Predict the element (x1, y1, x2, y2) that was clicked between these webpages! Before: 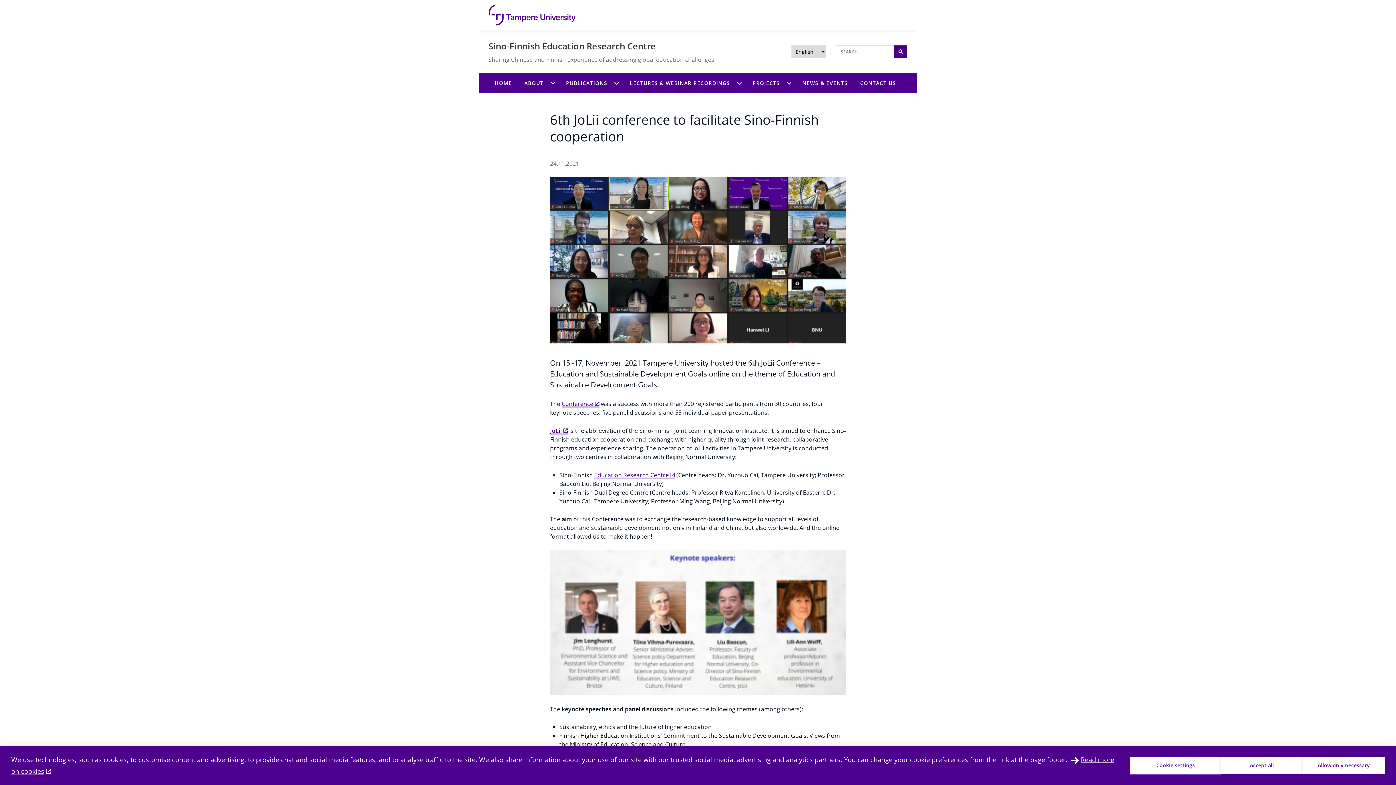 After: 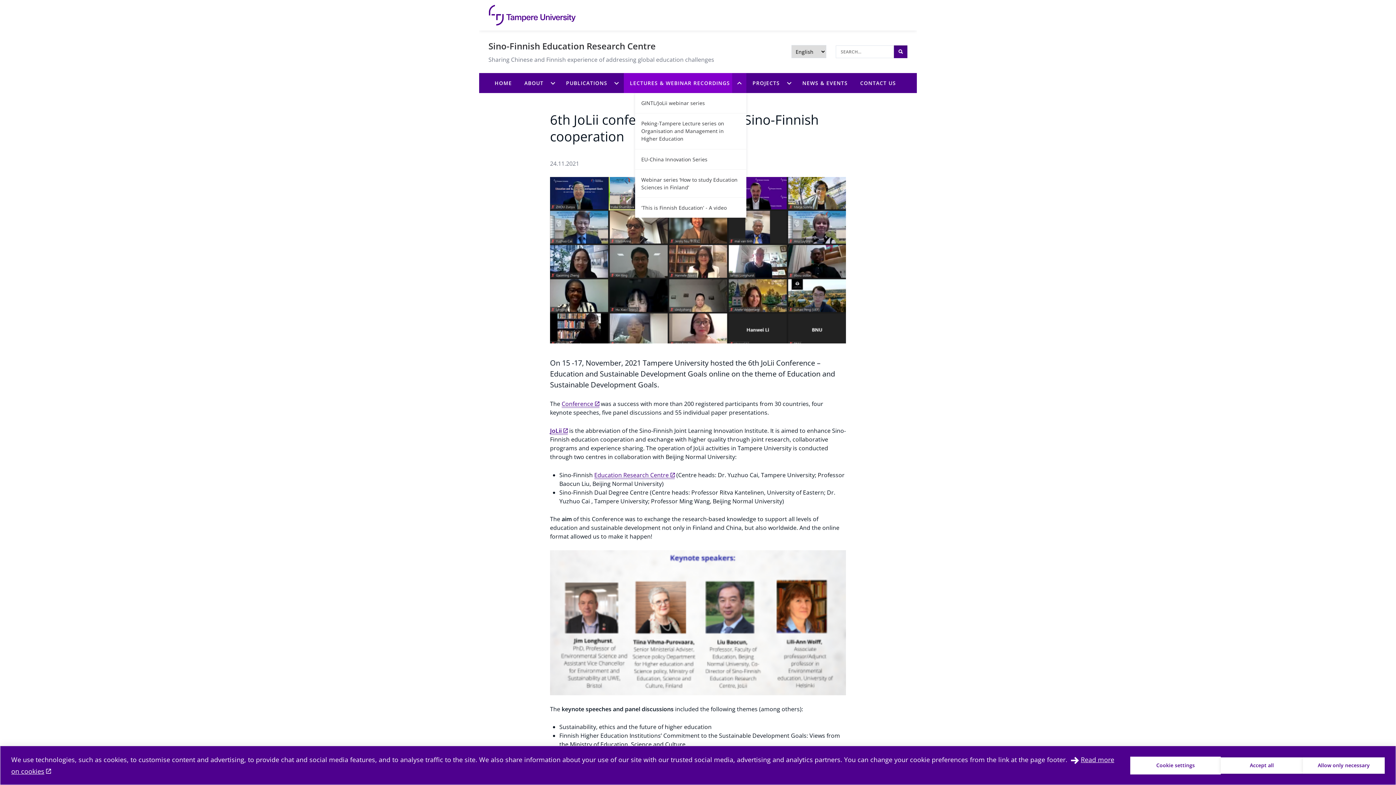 Action: label: Lectures & webinar recordings sub-menu bbox: (732, 73, 746, 93)